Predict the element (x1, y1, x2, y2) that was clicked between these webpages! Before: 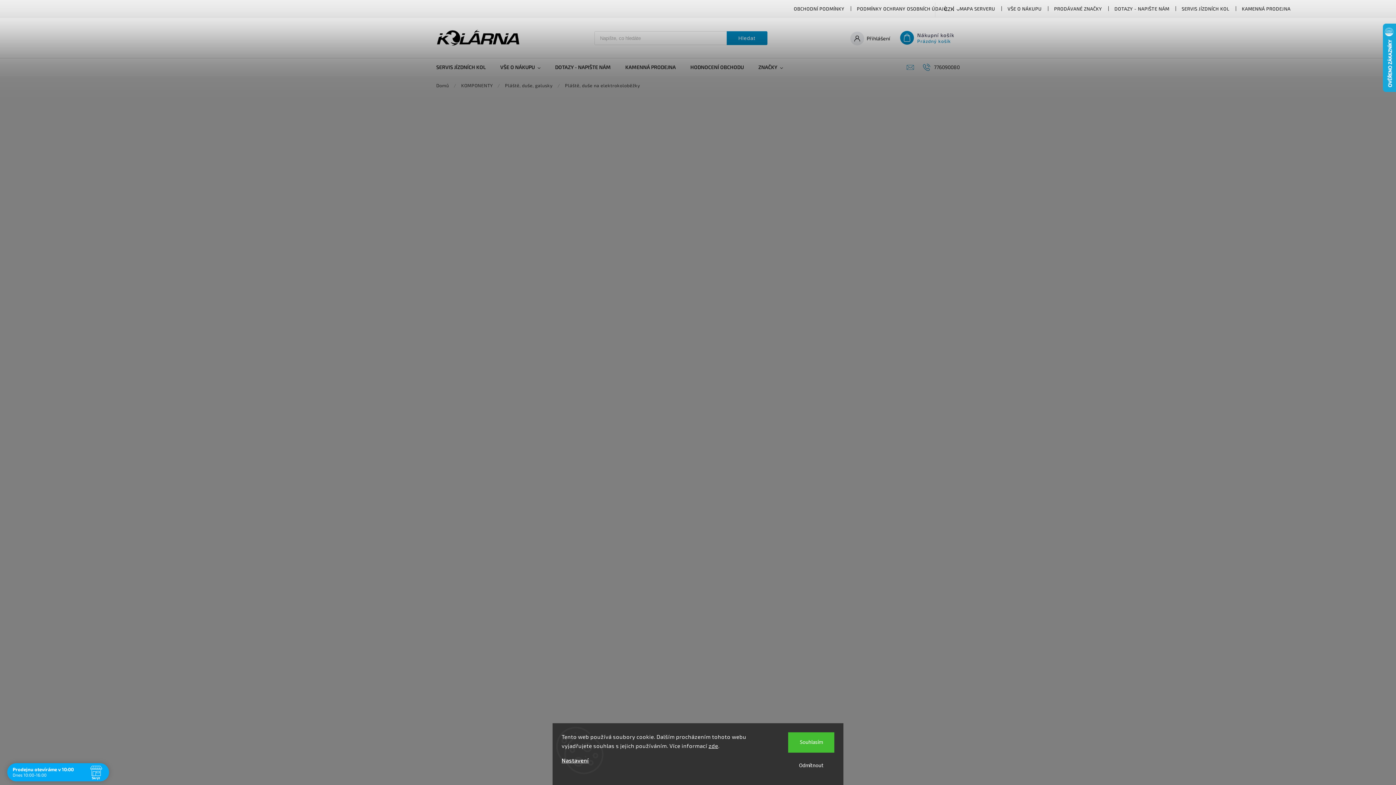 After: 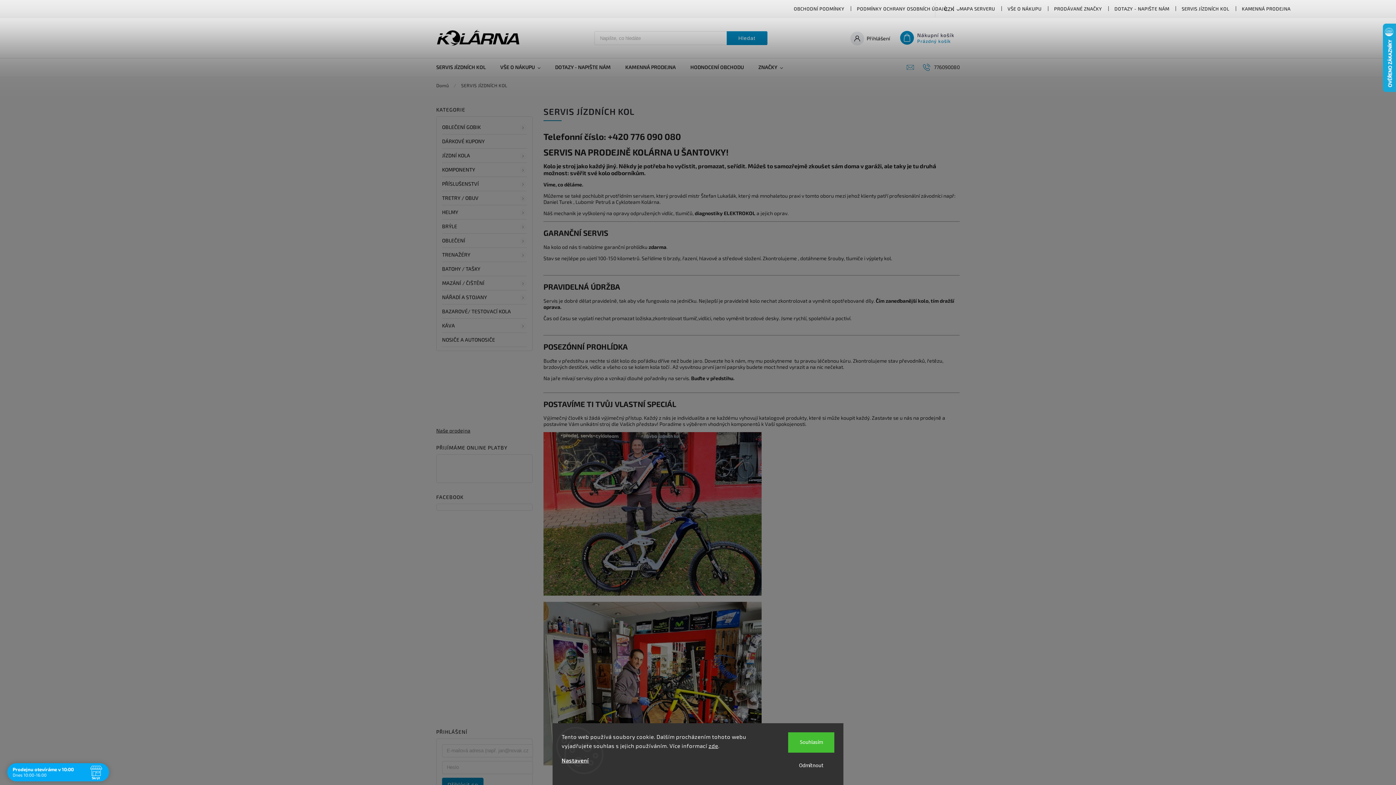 Action: bbox: (1175, 4, 1236, 13) label: SERVIS JÍZDNÍCH KOL